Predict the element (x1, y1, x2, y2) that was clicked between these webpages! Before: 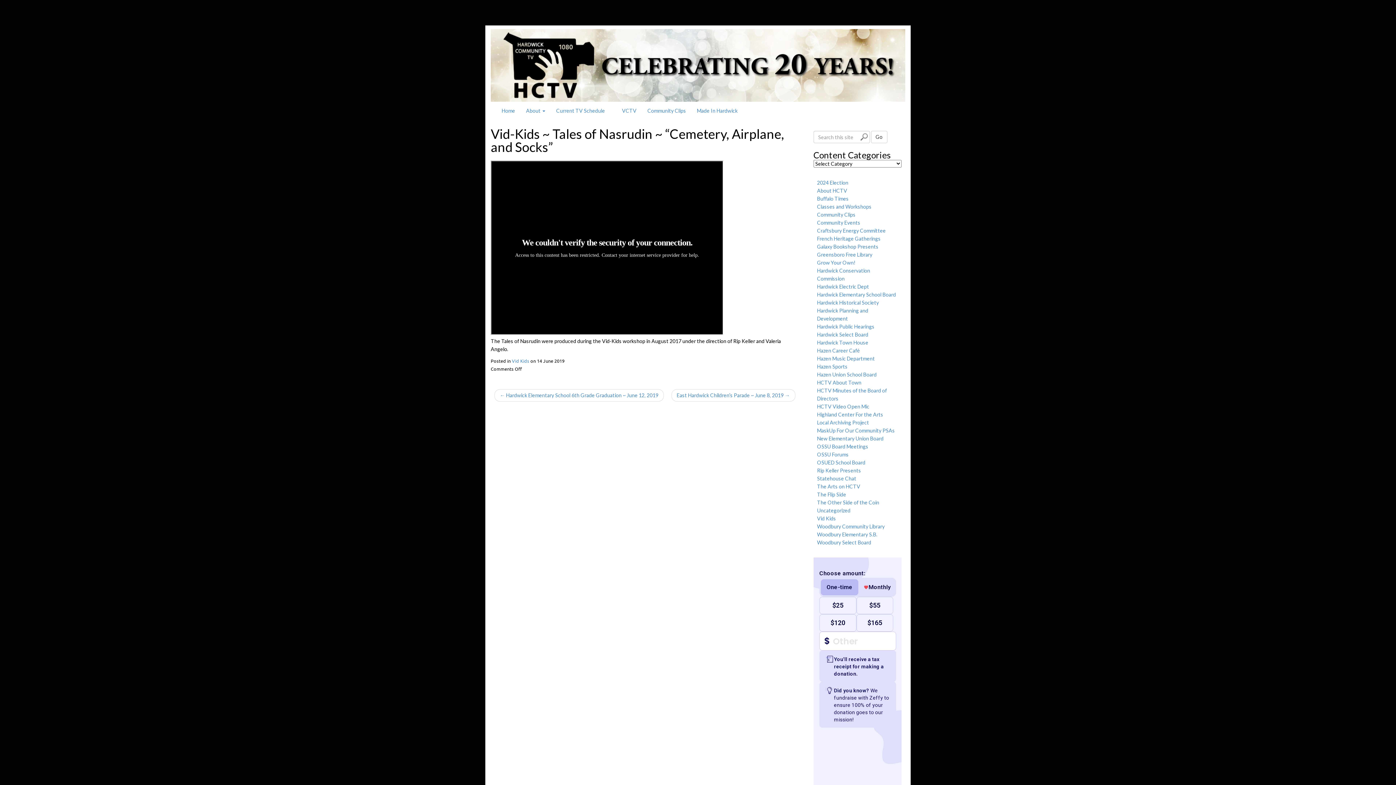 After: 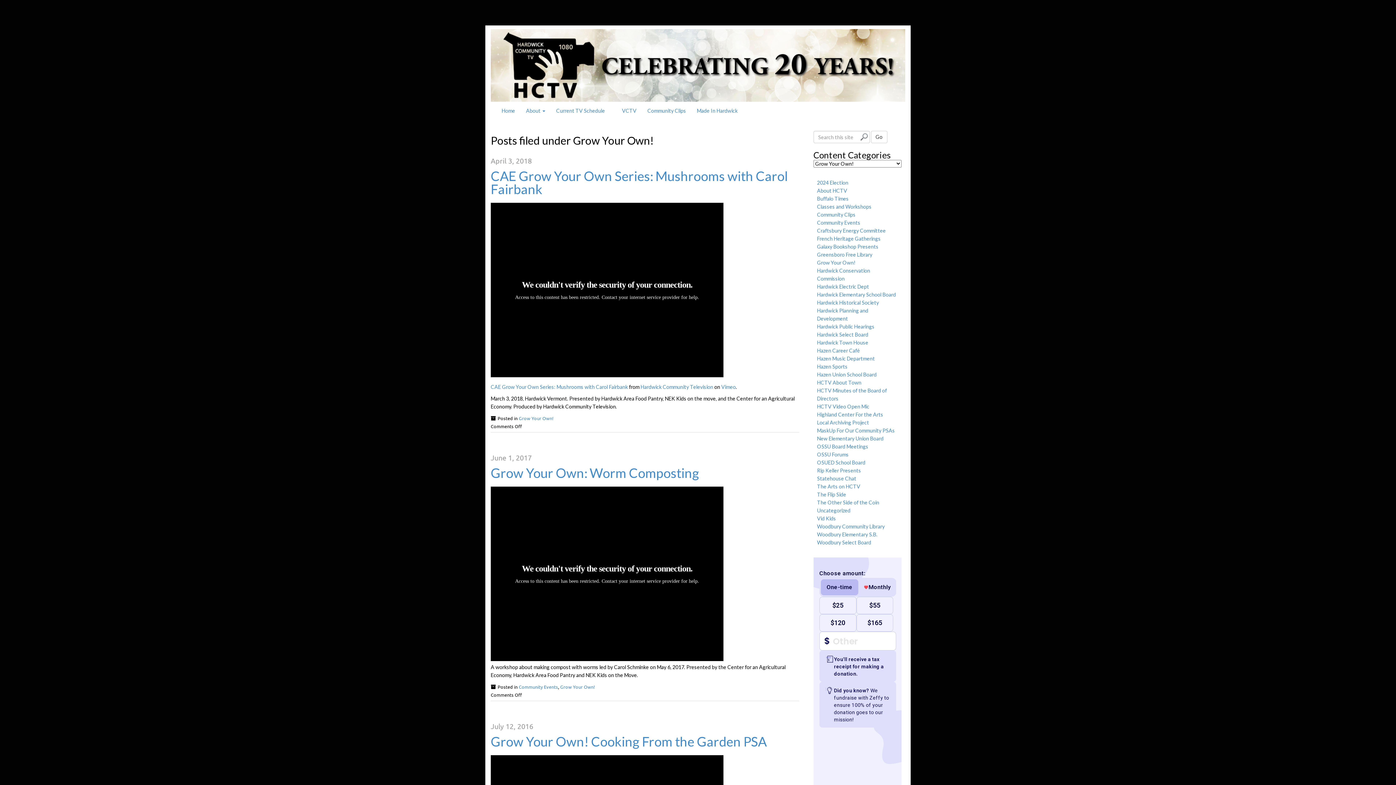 Action: bbox: (817, 259, 855, 265) label: Grow Your Own!